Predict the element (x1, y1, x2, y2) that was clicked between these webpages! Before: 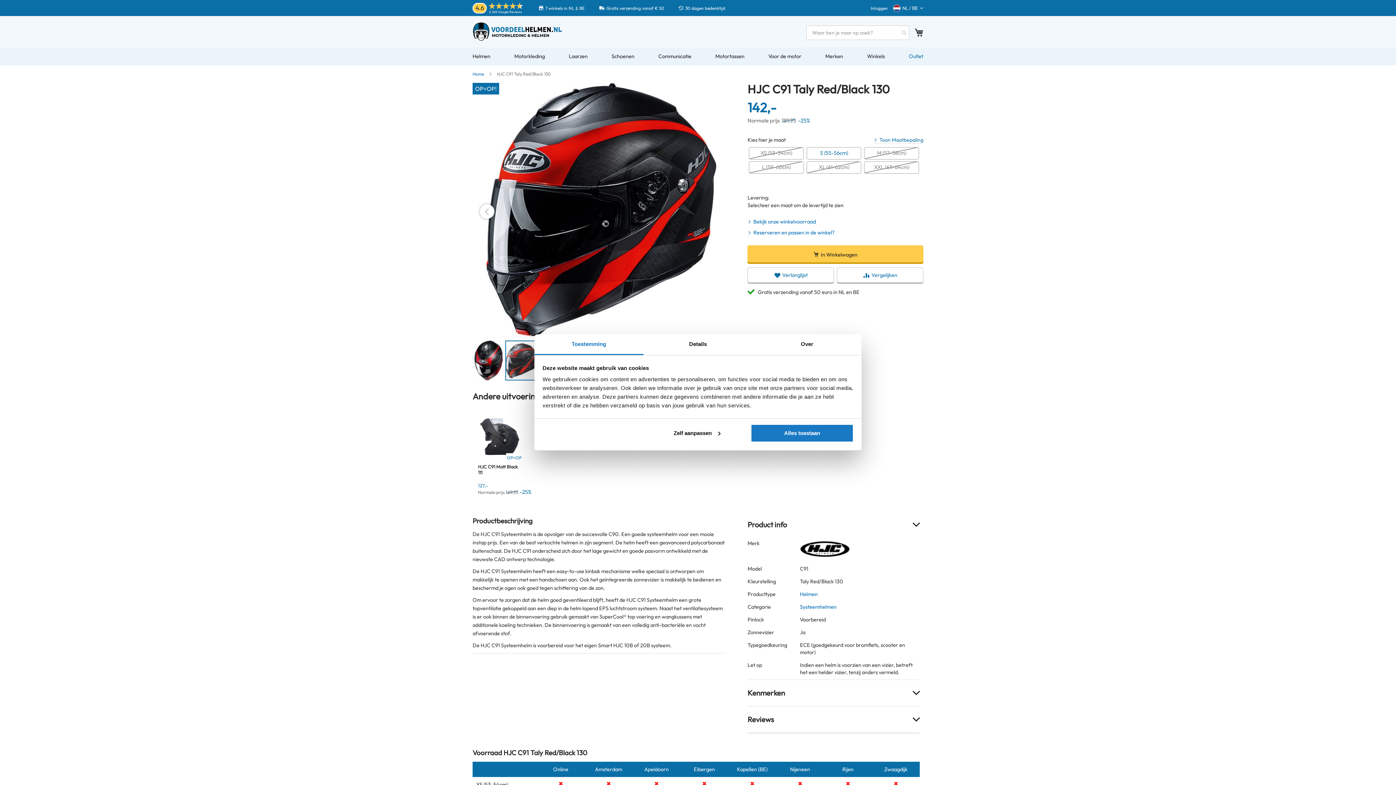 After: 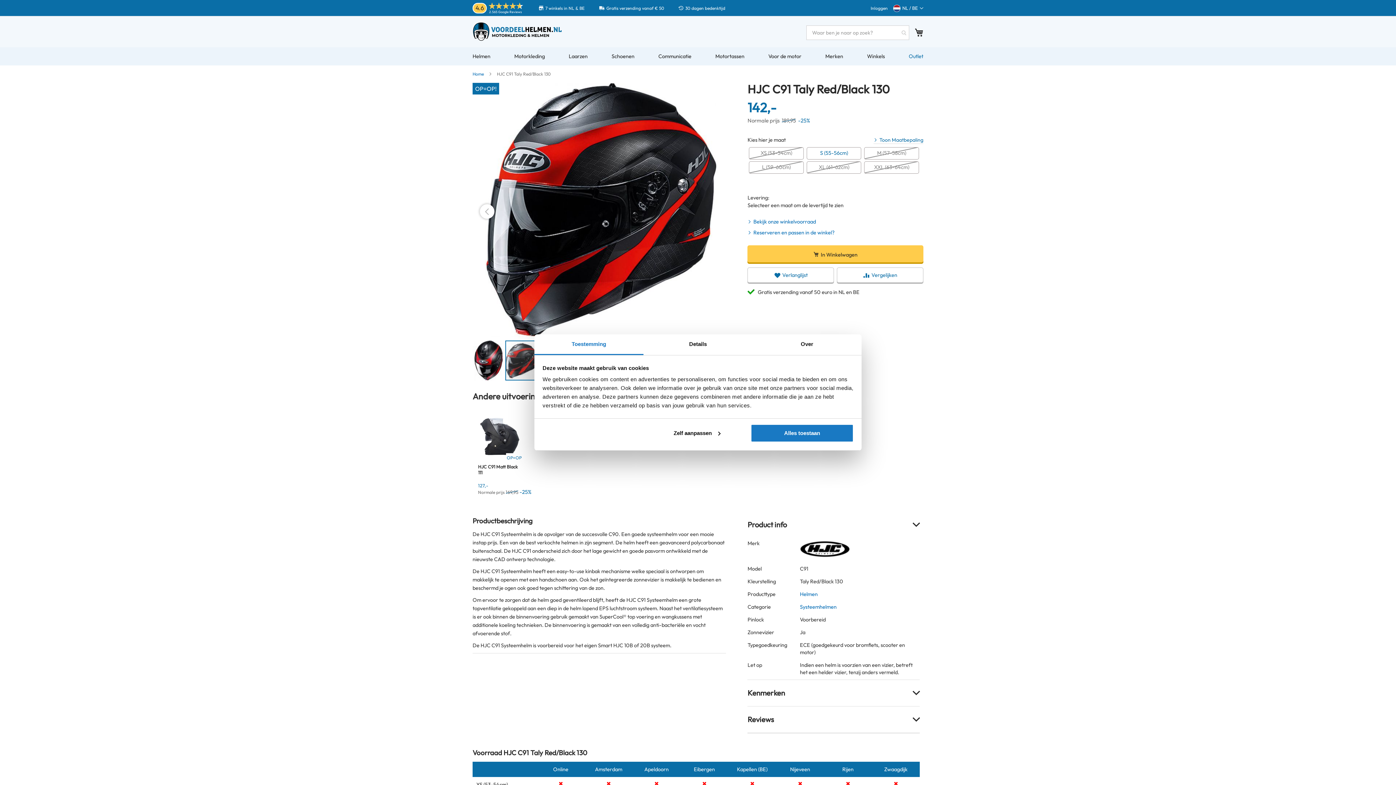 Action: bbox: (534, 334, 643, 355) label: Toestemming